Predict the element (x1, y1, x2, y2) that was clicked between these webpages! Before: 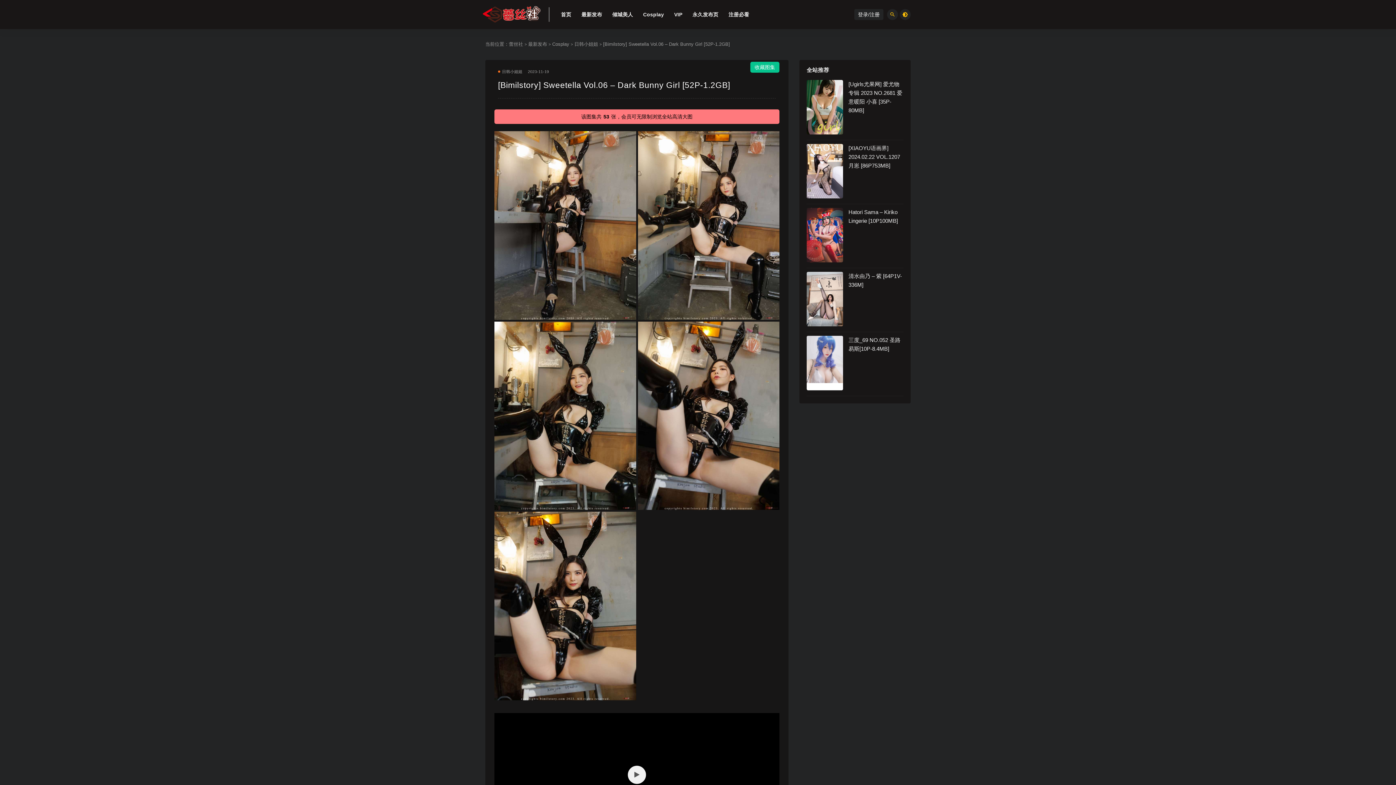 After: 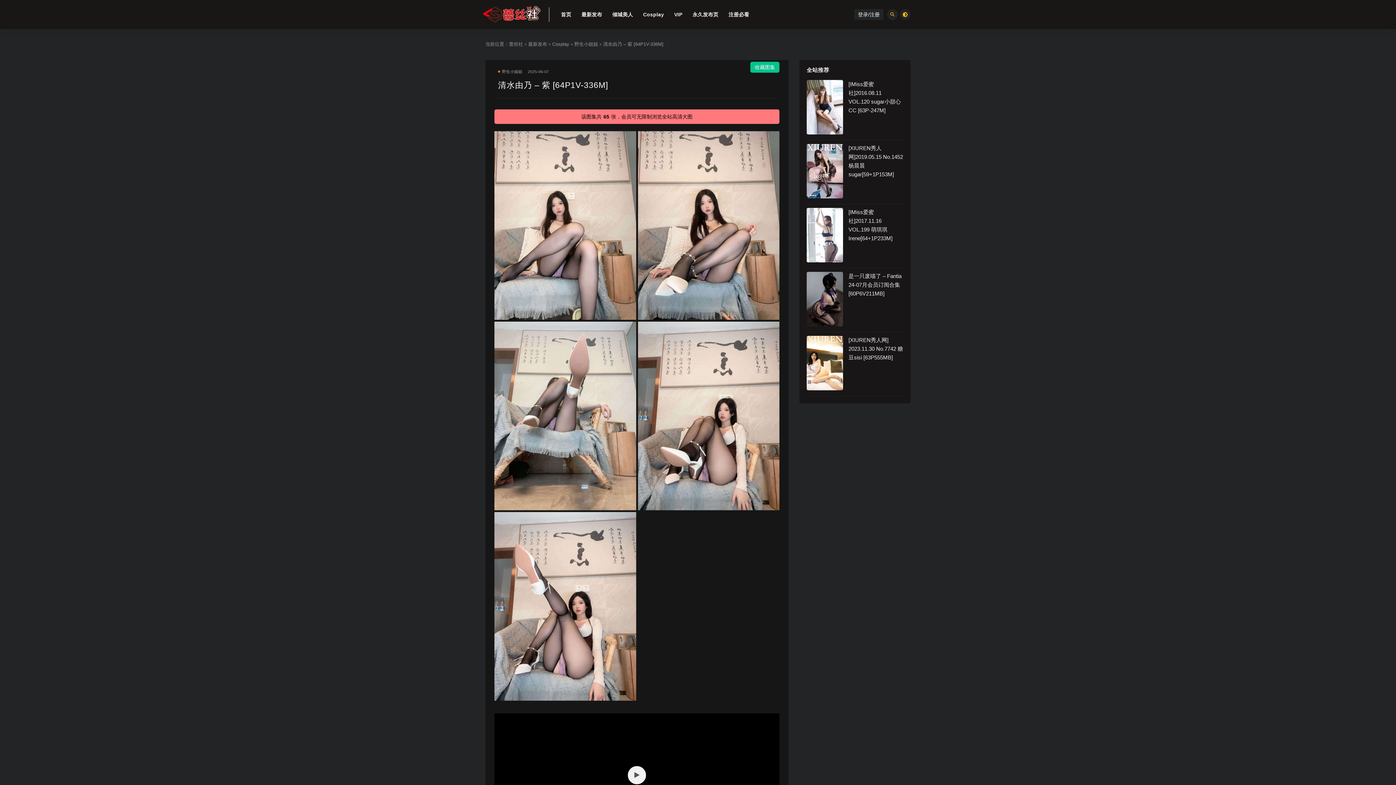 Action: bbox: (806, 272, 843, 326)